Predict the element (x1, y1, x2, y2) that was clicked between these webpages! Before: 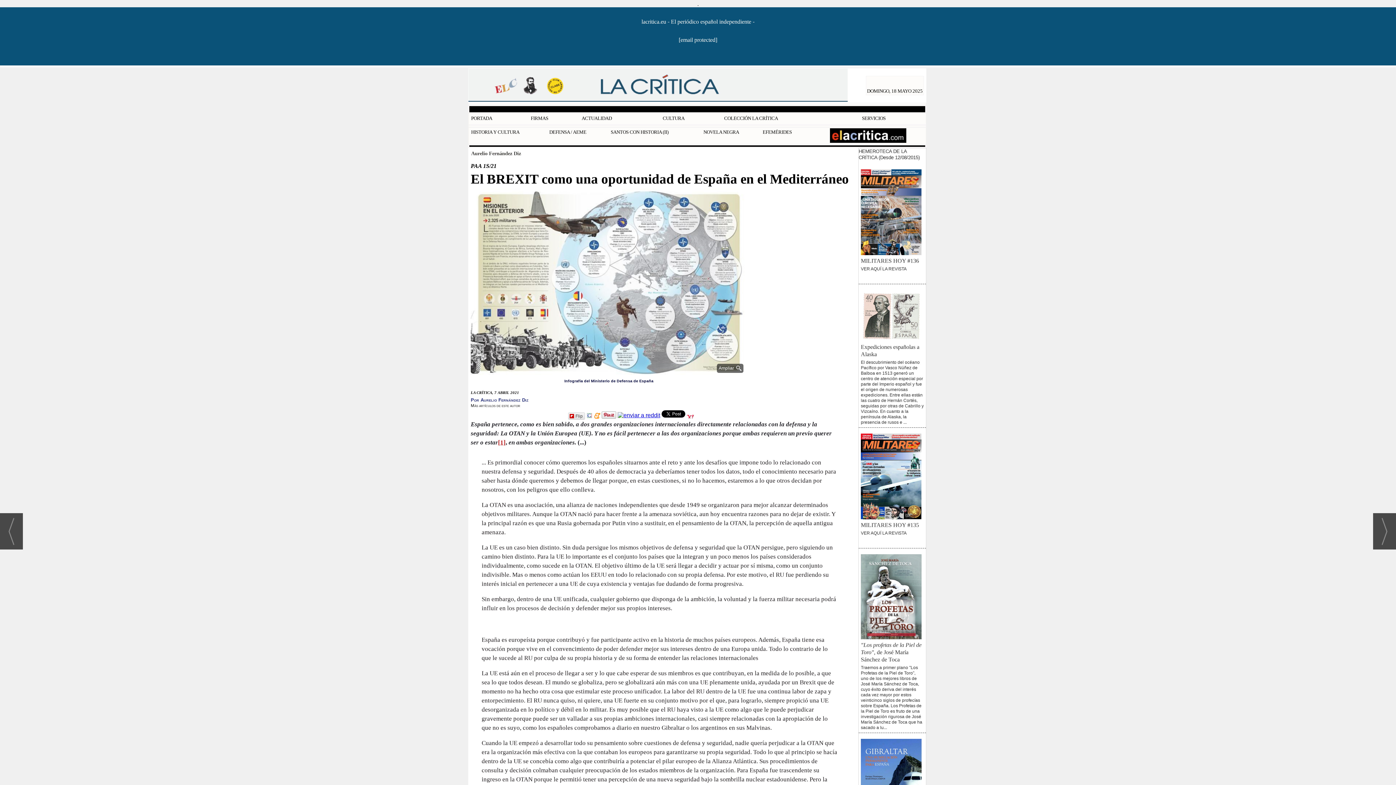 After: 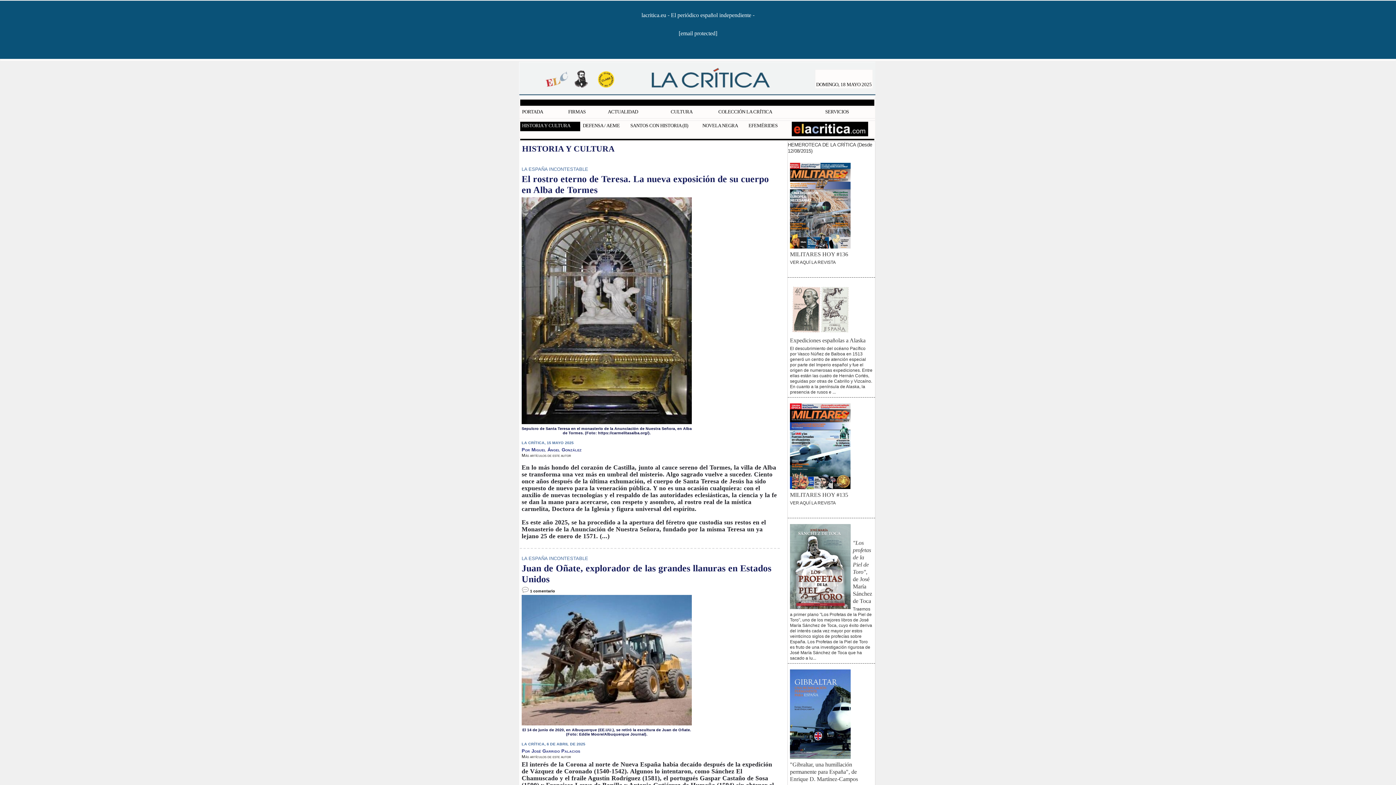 Action: label: HISTORIA Y CULTURA bbox: (469, 128, 546, 137)